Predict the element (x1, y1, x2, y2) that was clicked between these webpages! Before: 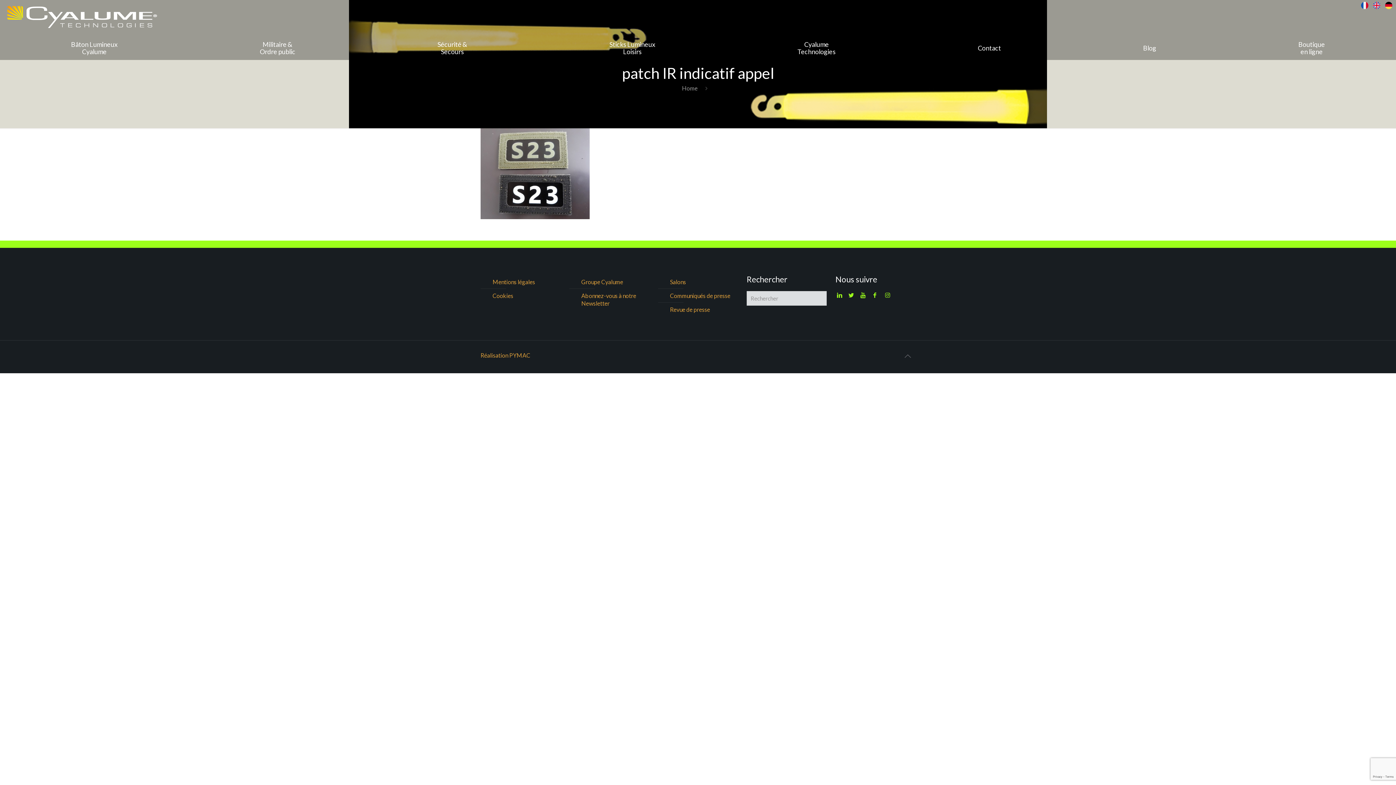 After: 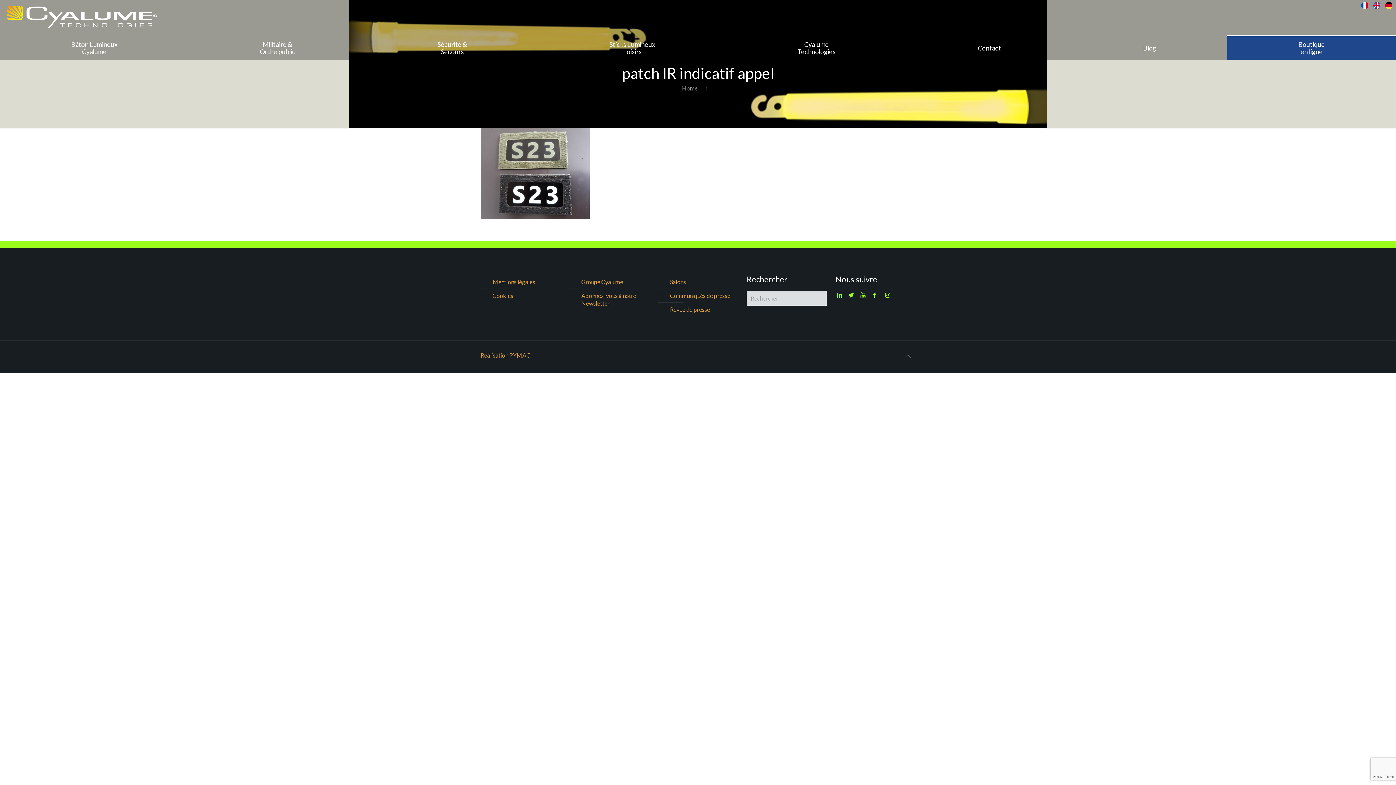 Action: bbox: (1227, 36, 1396, 59) label: Boutique
en ligne